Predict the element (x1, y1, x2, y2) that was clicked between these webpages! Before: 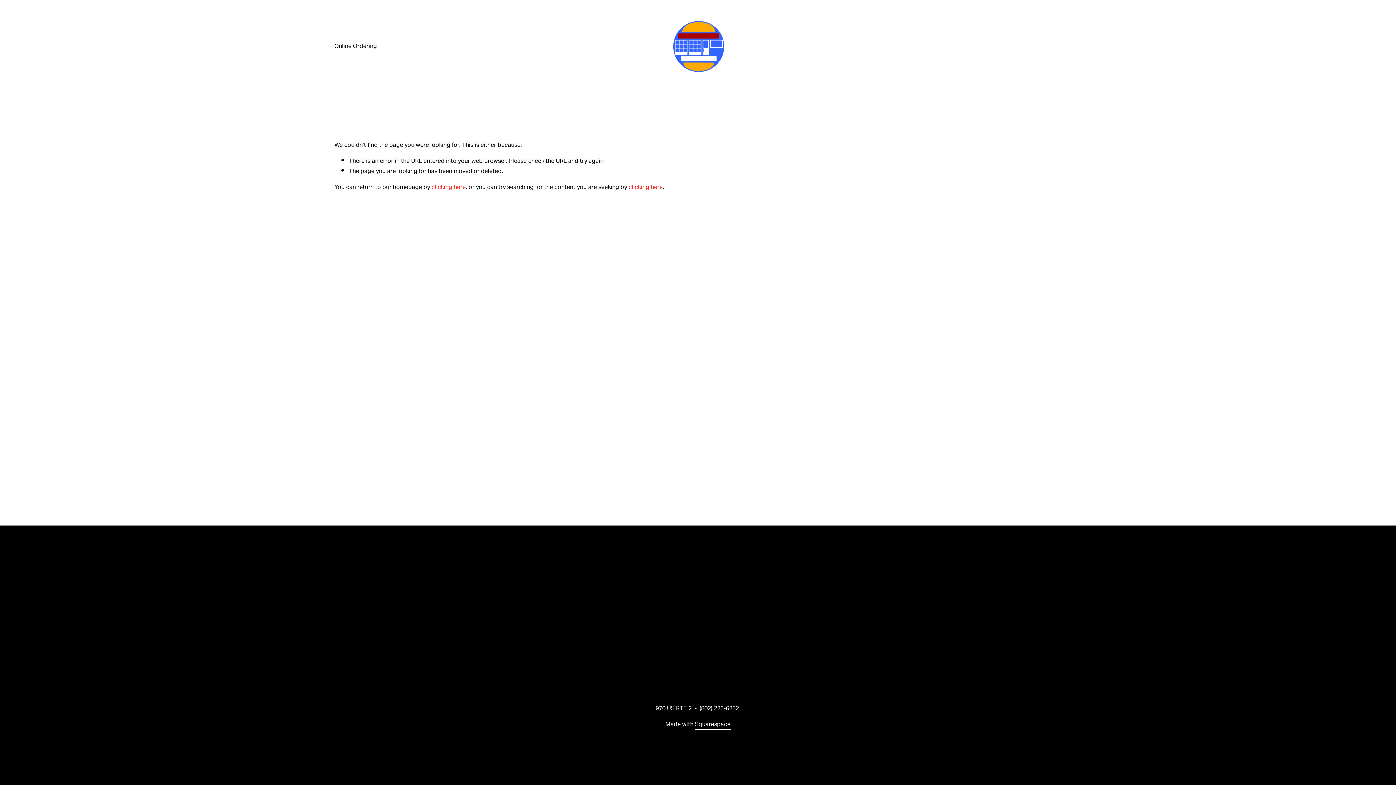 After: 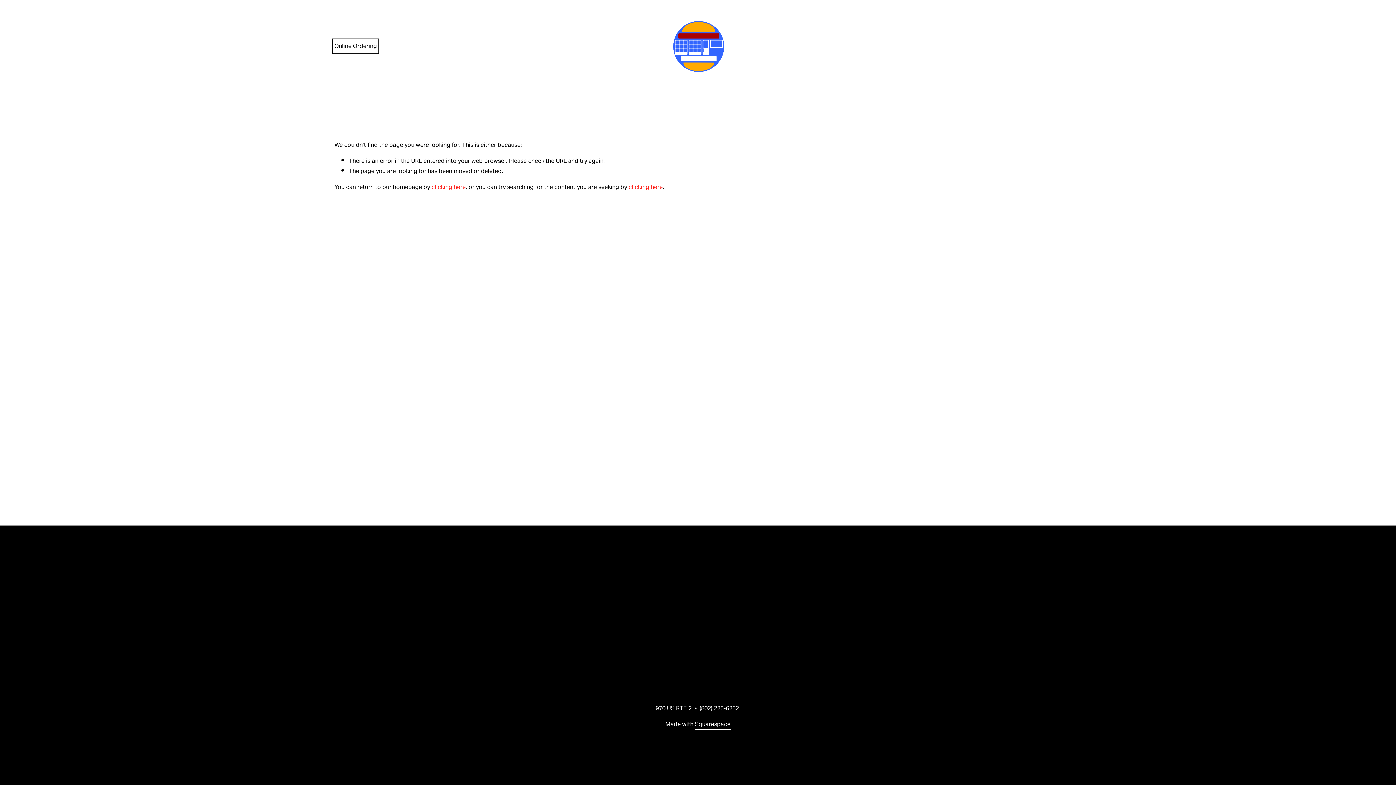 Action: bbox: (334, 40, 377, 52) label: Online Ordering